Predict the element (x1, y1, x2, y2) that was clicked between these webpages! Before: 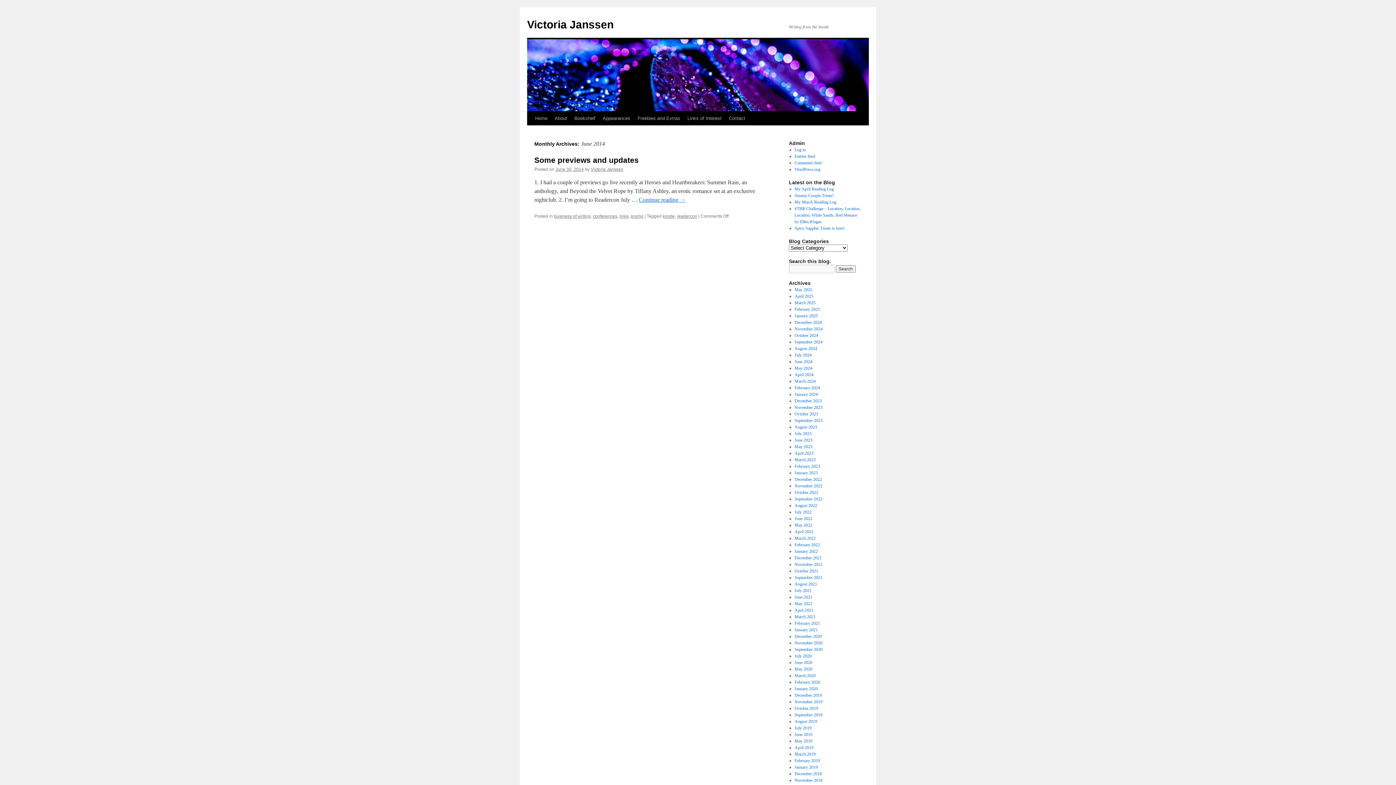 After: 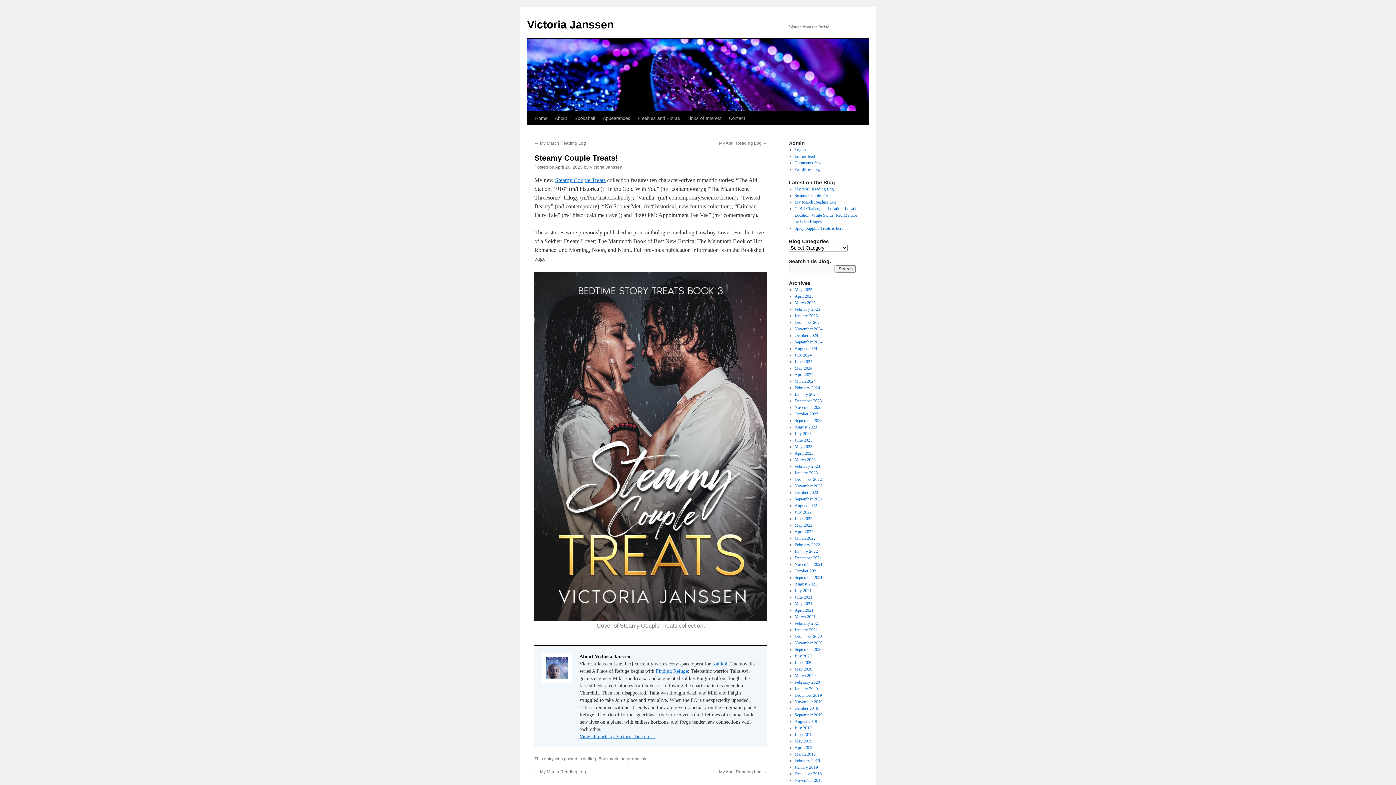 Action: bbox: (794, 193, 834, 198) label: Steamy Couple Treats!